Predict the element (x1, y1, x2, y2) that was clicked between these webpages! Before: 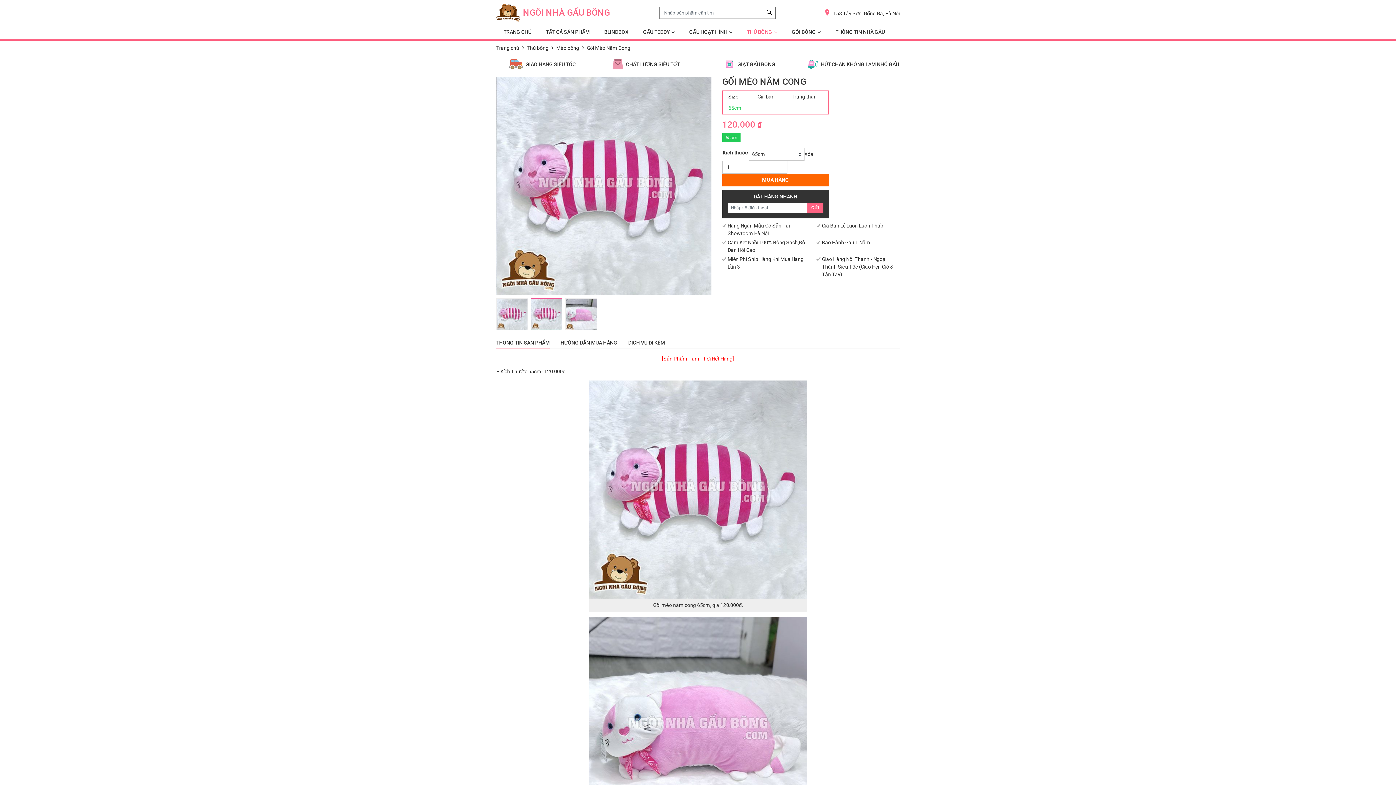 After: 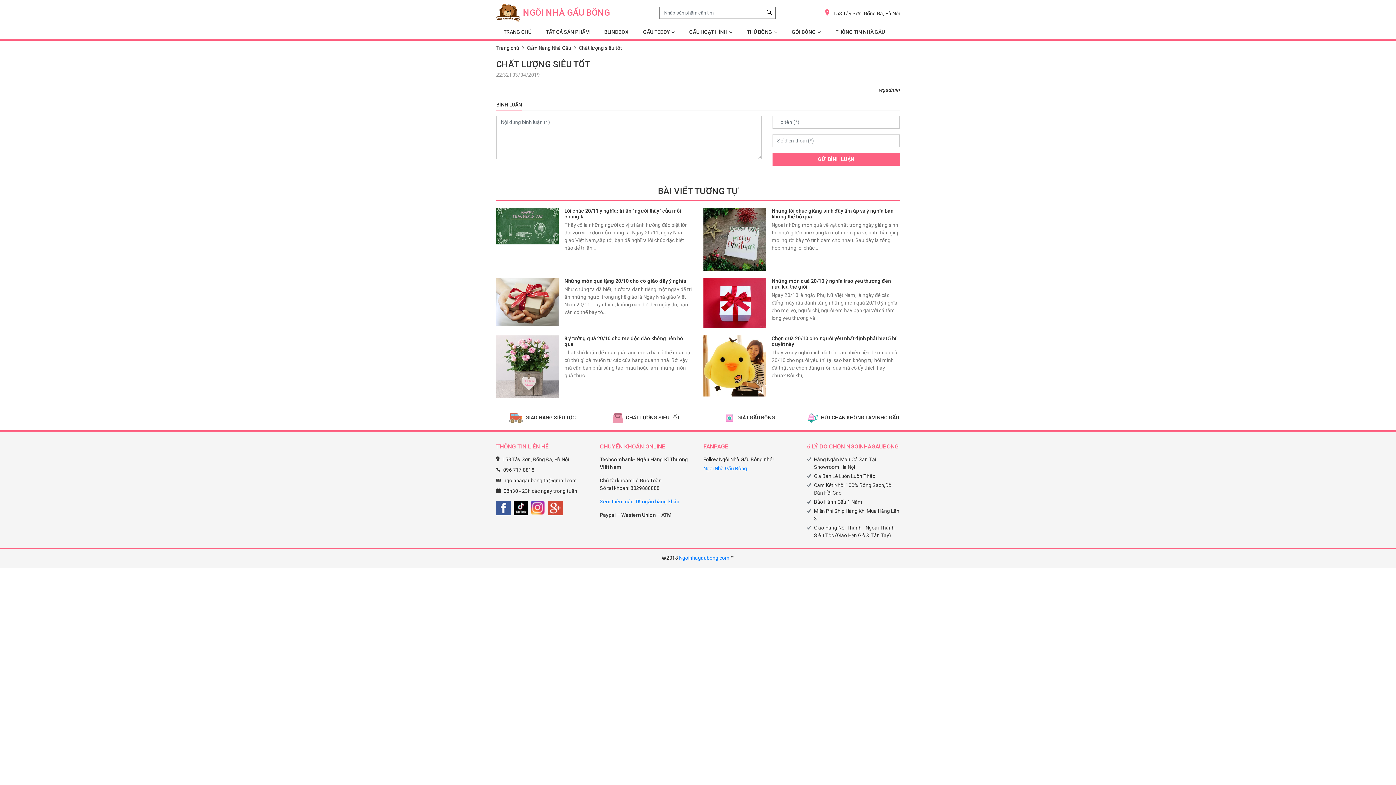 Action: bbox: (600, 59, 692, 69) label: CHẤT LƯỢNG SIÊU TỐT